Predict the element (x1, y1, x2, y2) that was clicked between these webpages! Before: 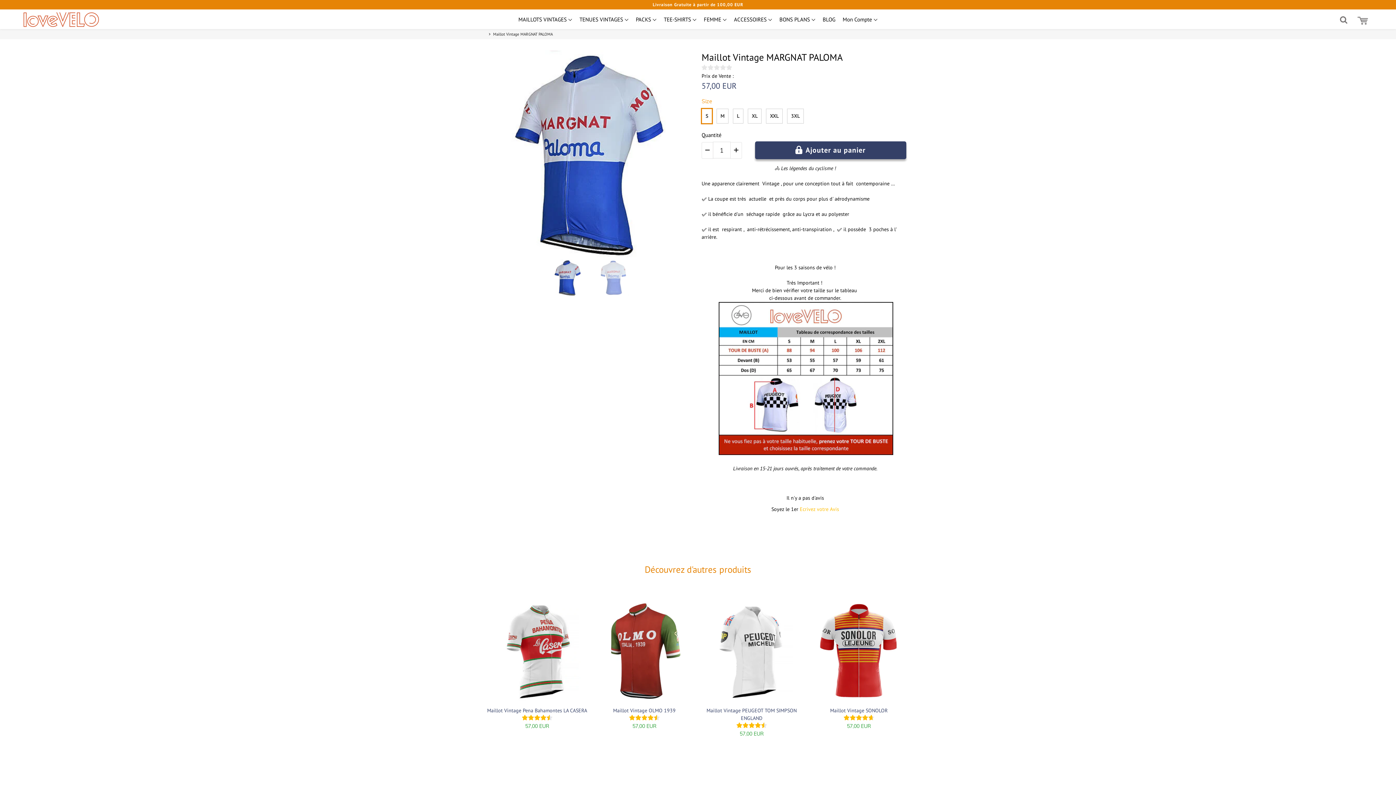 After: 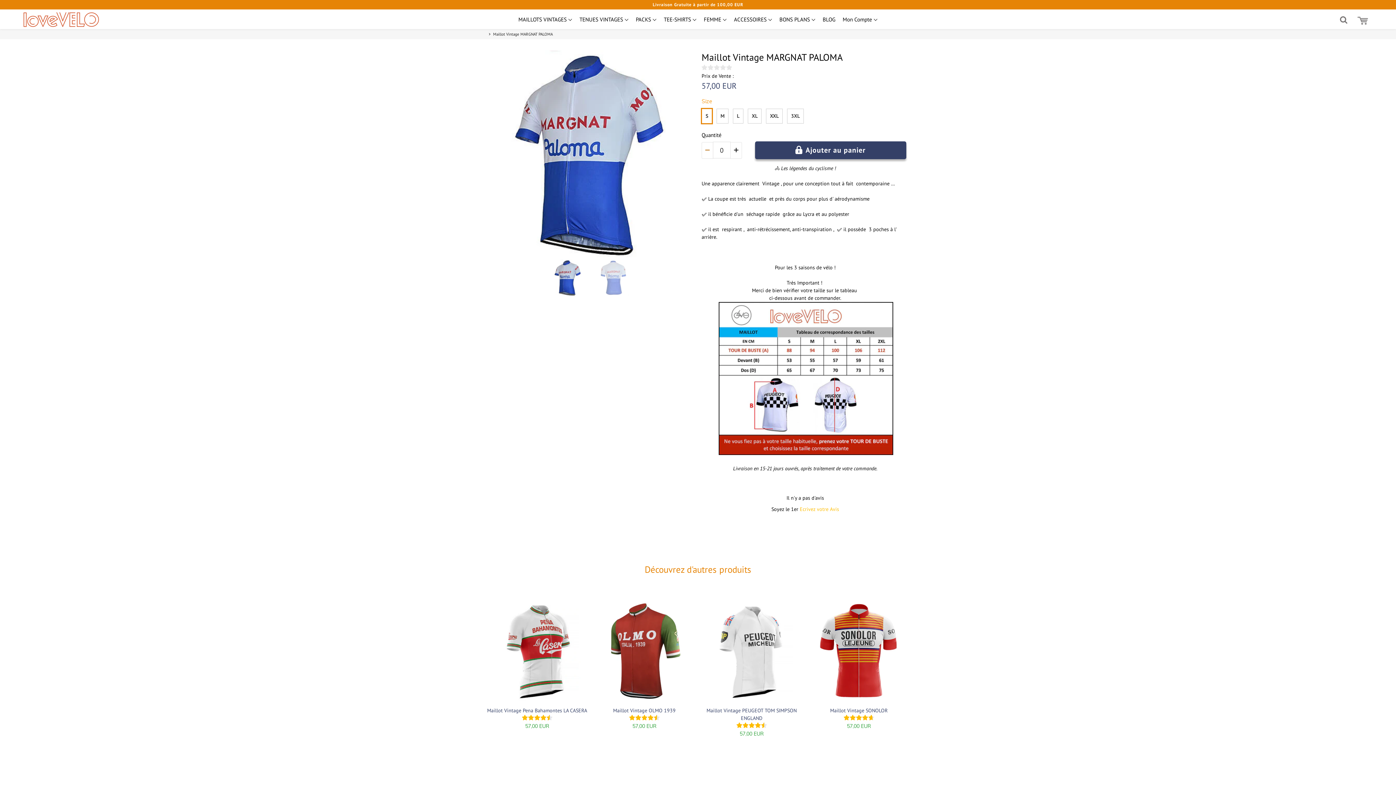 Action: bbox: (701, 142, 713, 158)